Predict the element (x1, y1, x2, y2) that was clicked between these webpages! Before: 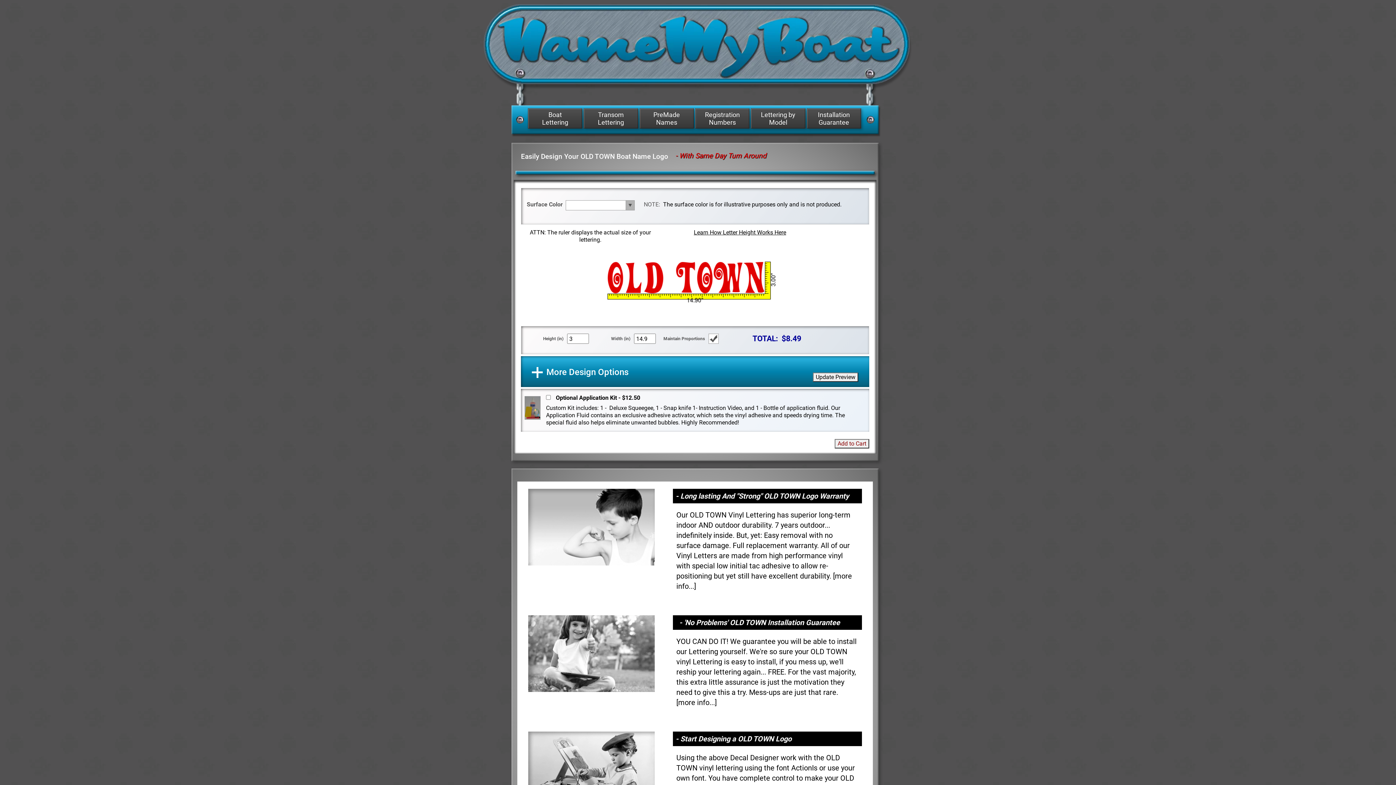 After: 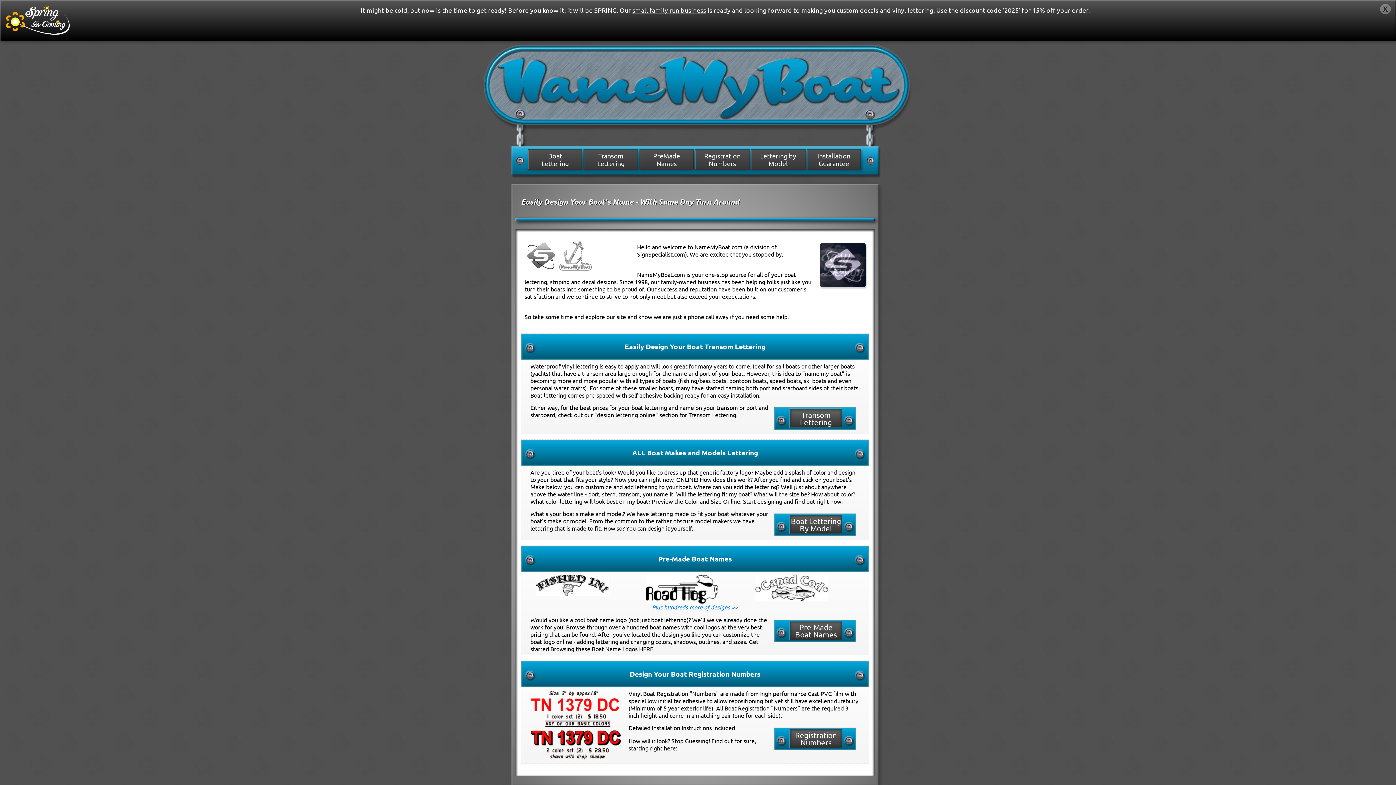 Action: bbox: (483, 51, 912, 113) label: NameMyBoat.com Logo for Front Page